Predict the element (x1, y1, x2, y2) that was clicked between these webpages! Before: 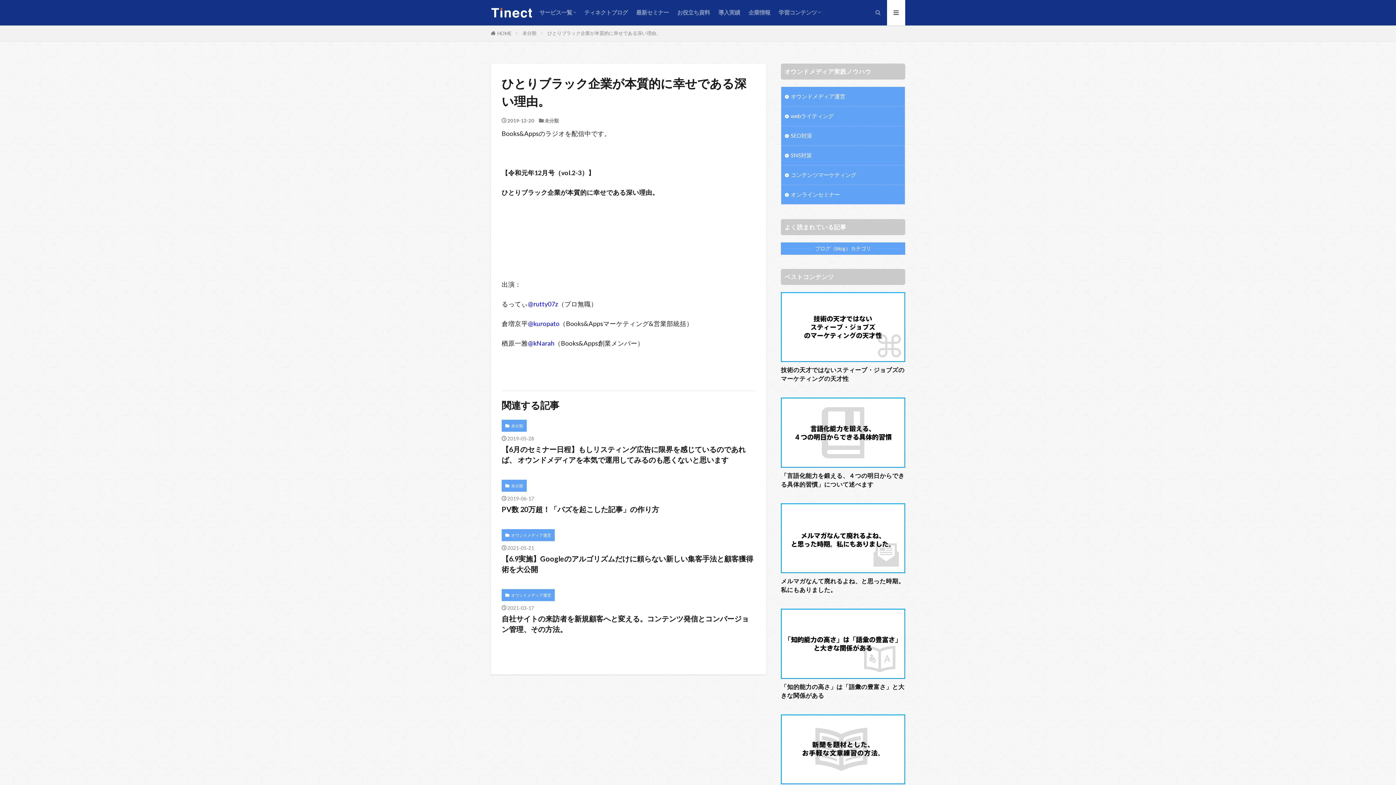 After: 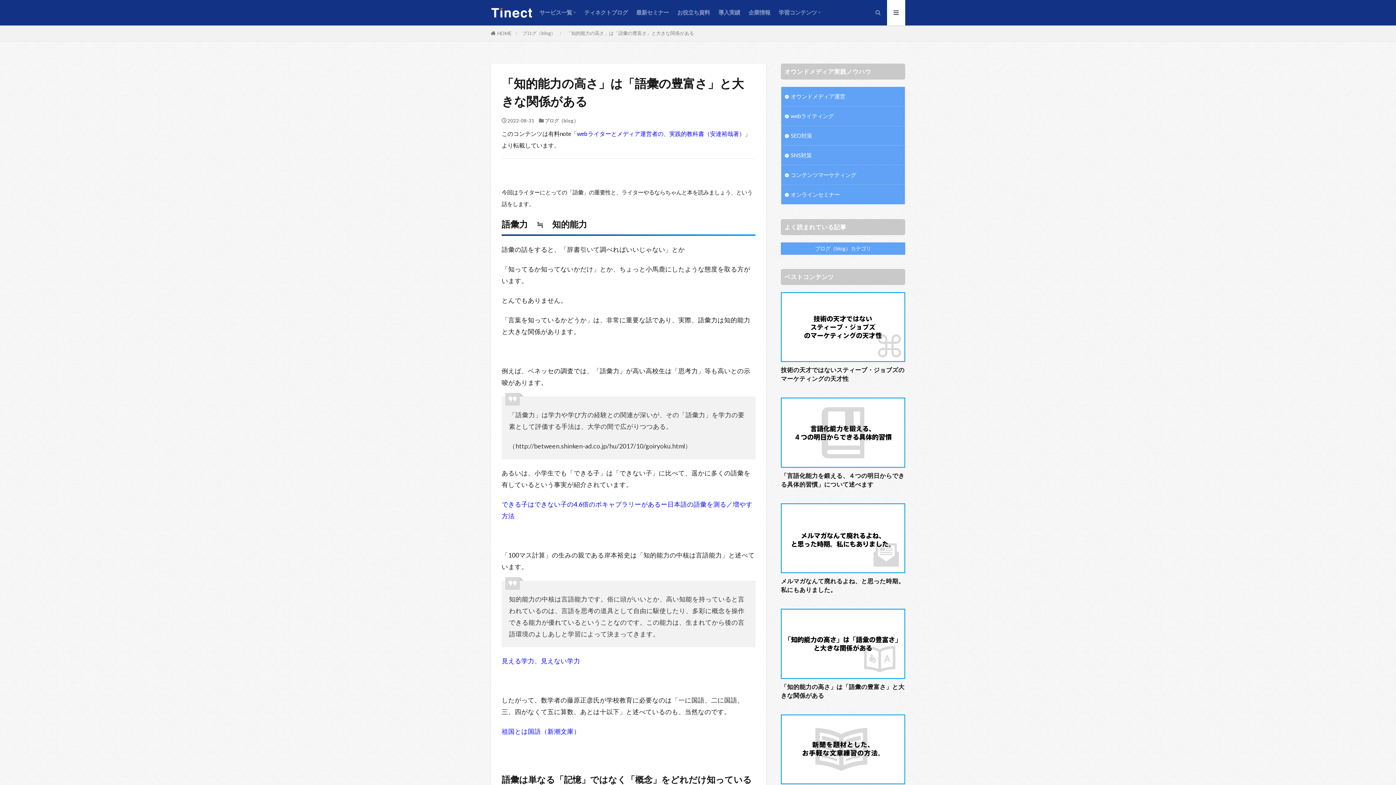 Action: bbox: (781, 609, 905, 679)